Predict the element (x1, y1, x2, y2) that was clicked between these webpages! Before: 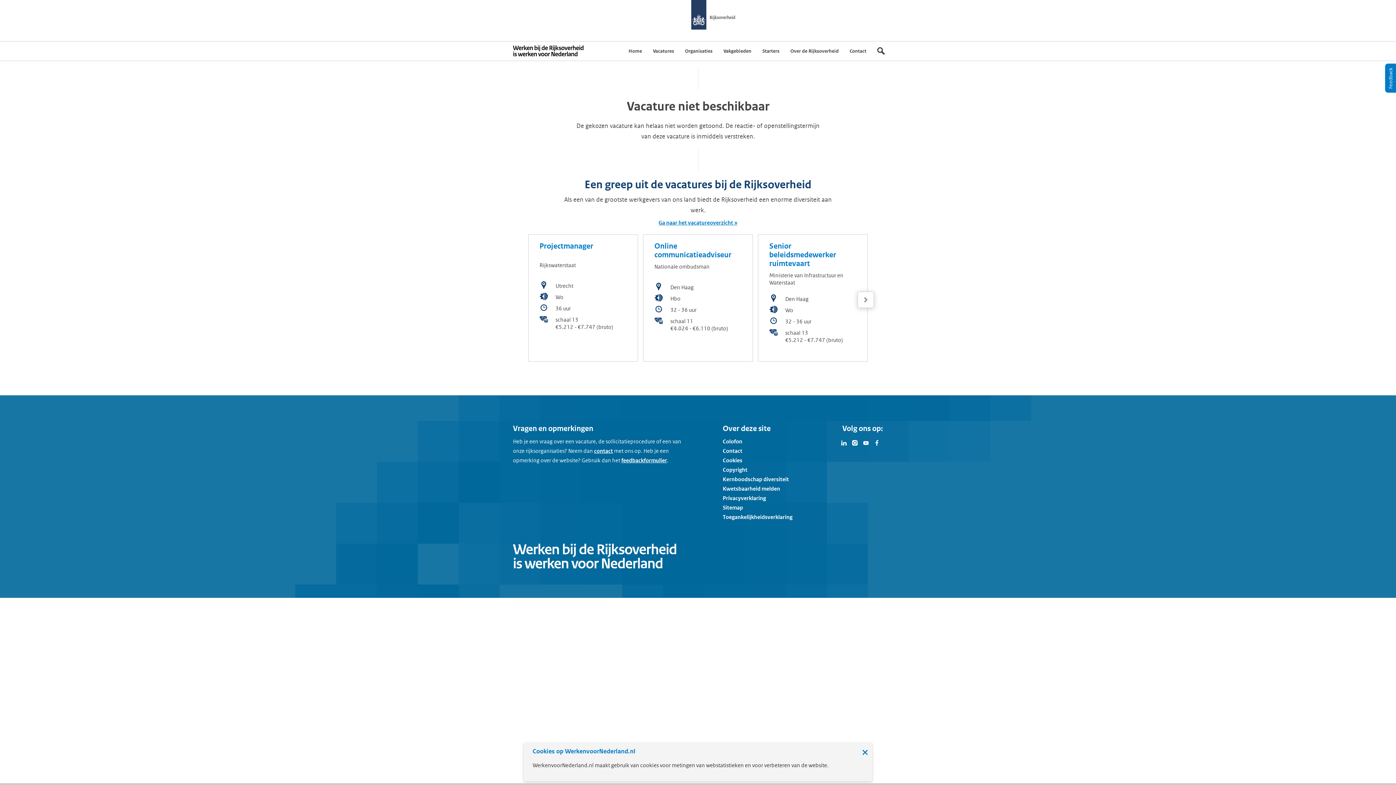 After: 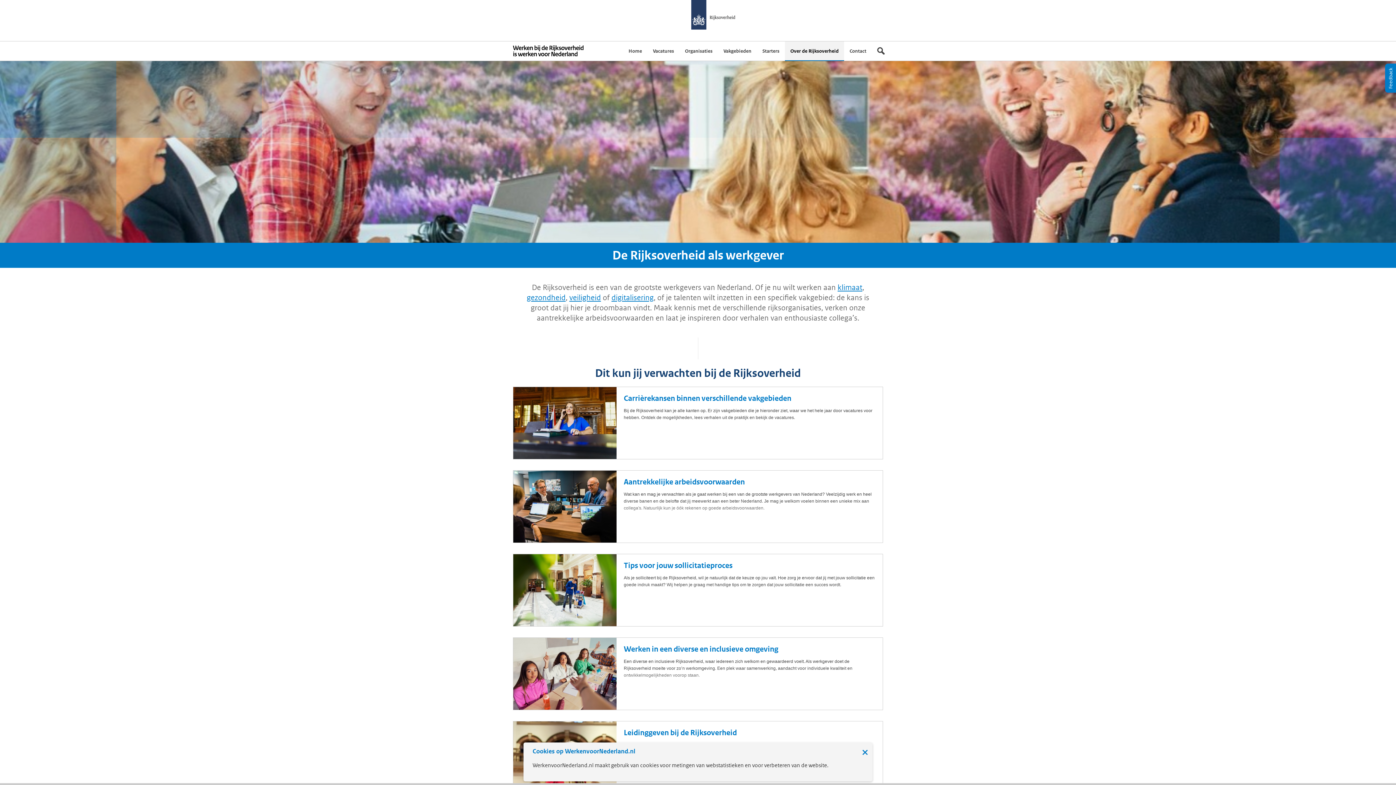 Action: bbox: (785, 41, 844, 60) label: Over de Rijksoverheid